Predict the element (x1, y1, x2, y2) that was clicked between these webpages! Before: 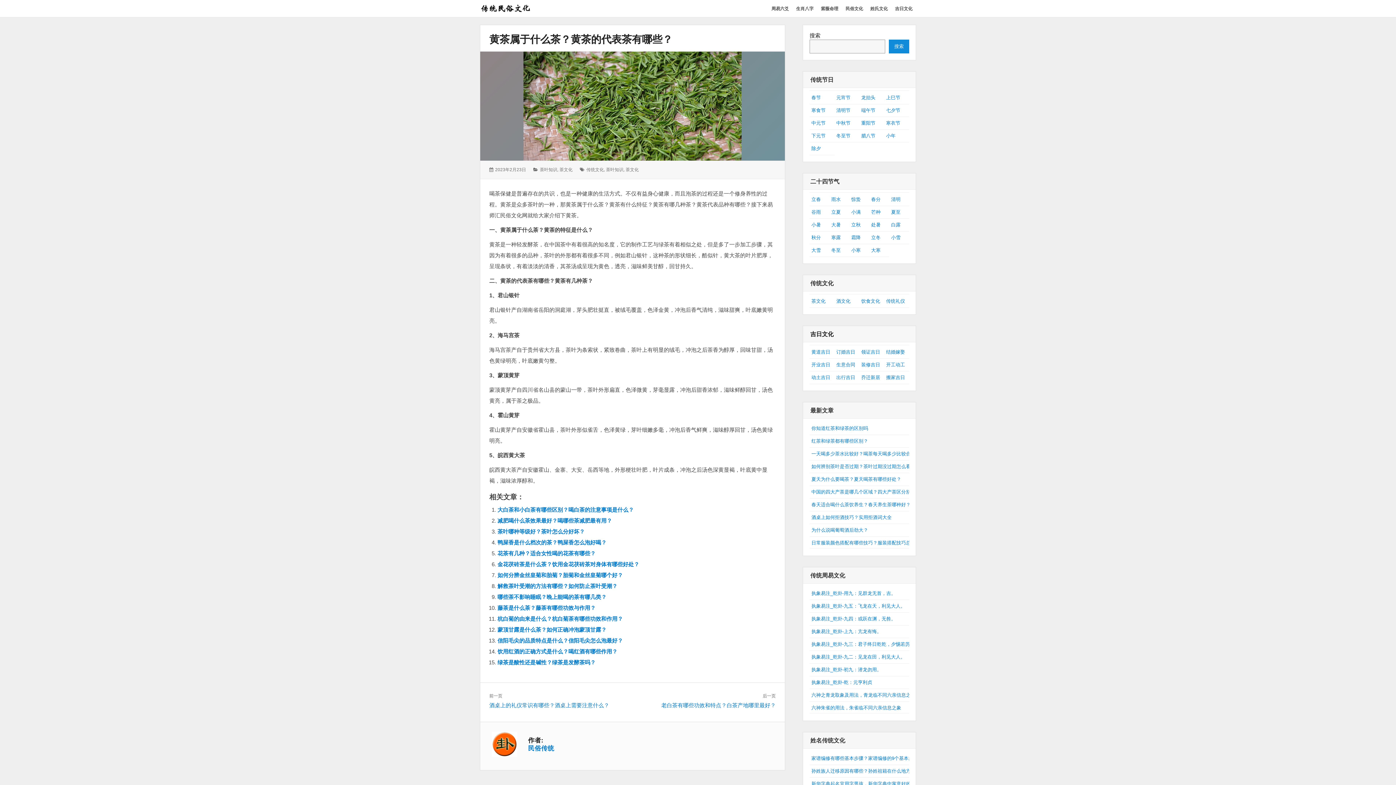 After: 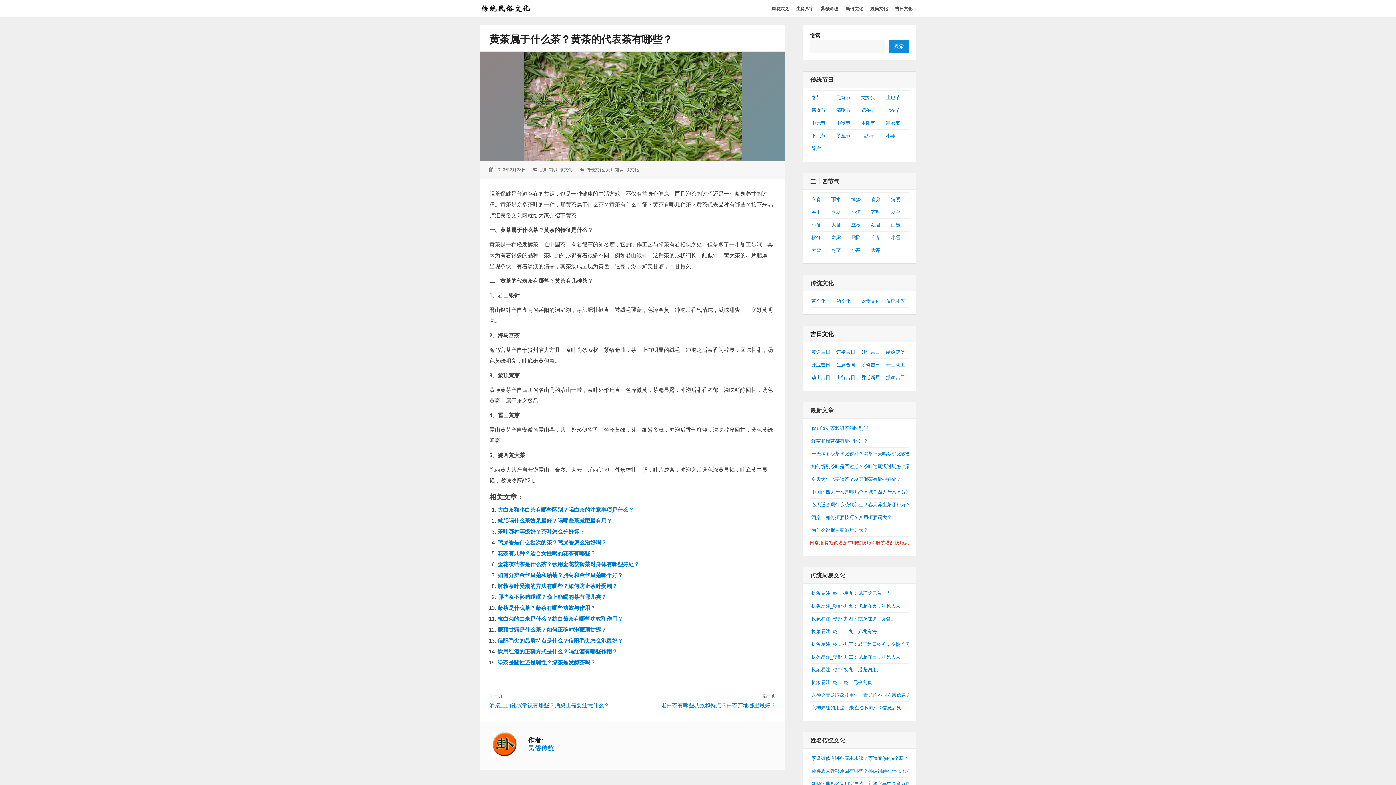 Action: bbox: (811, 540, 915, 545) label: 日常服装颜色搭配有哪些技巧？服装搭配技巧总结